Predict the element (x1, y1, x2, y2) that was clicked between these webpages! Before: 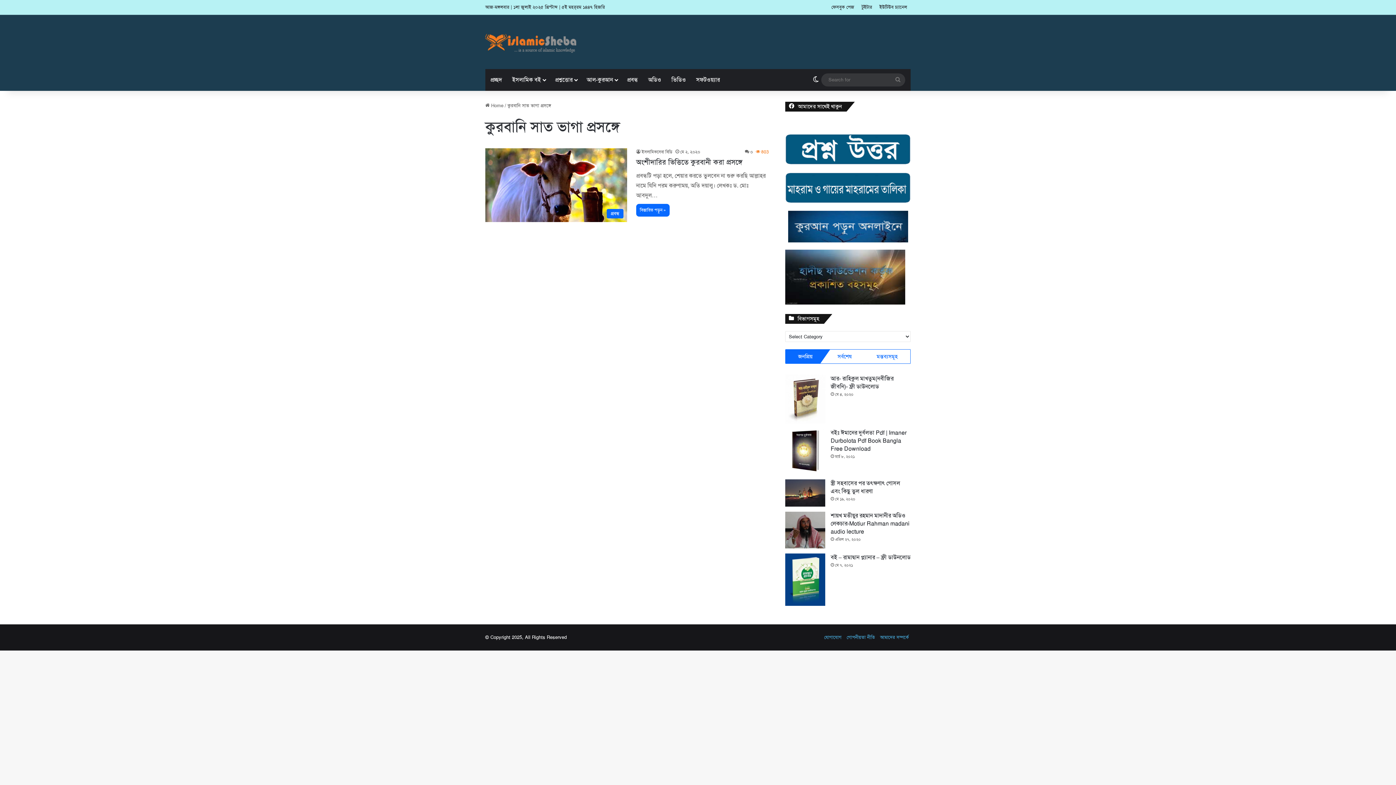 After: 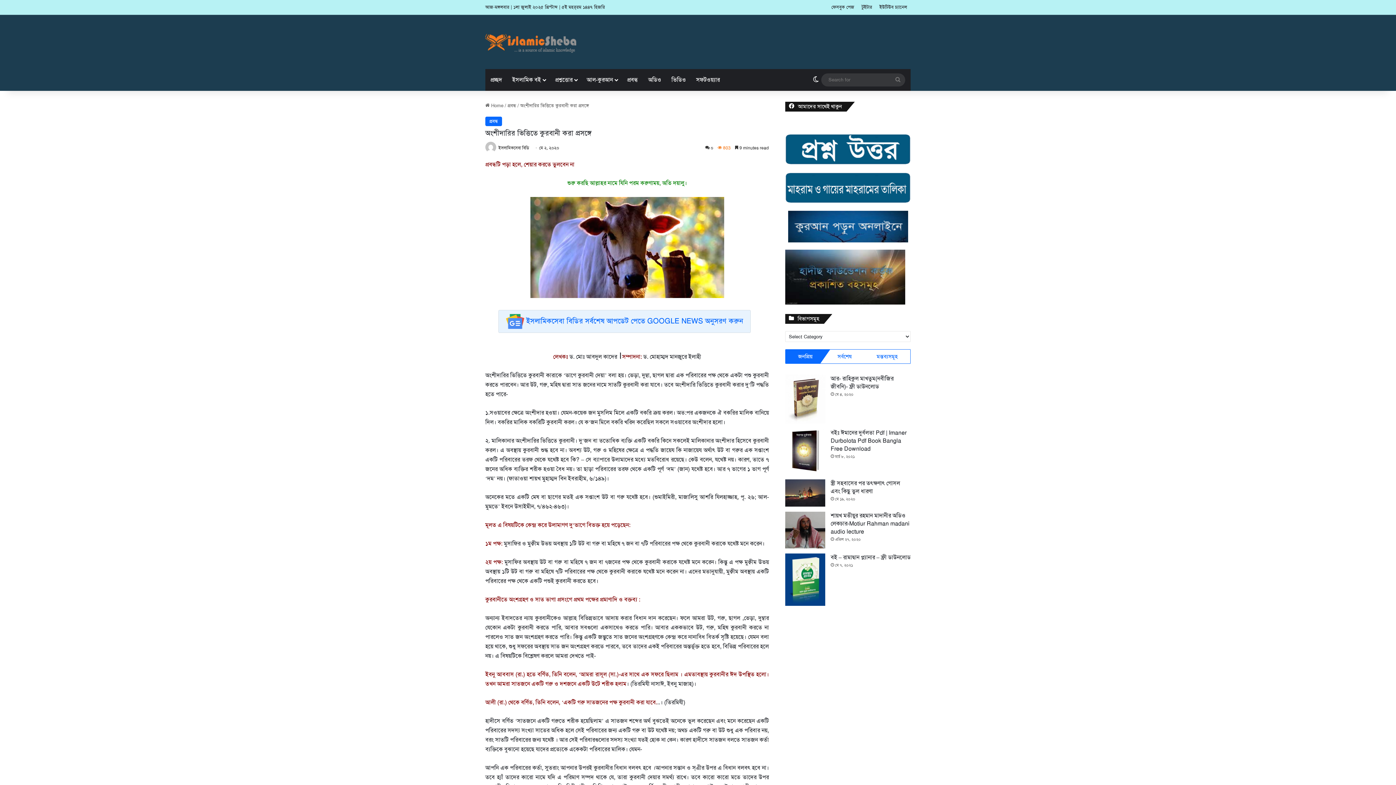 Action: bbox: (636, 204, 669, 216) label: বিস্তারিত পড়ুন »